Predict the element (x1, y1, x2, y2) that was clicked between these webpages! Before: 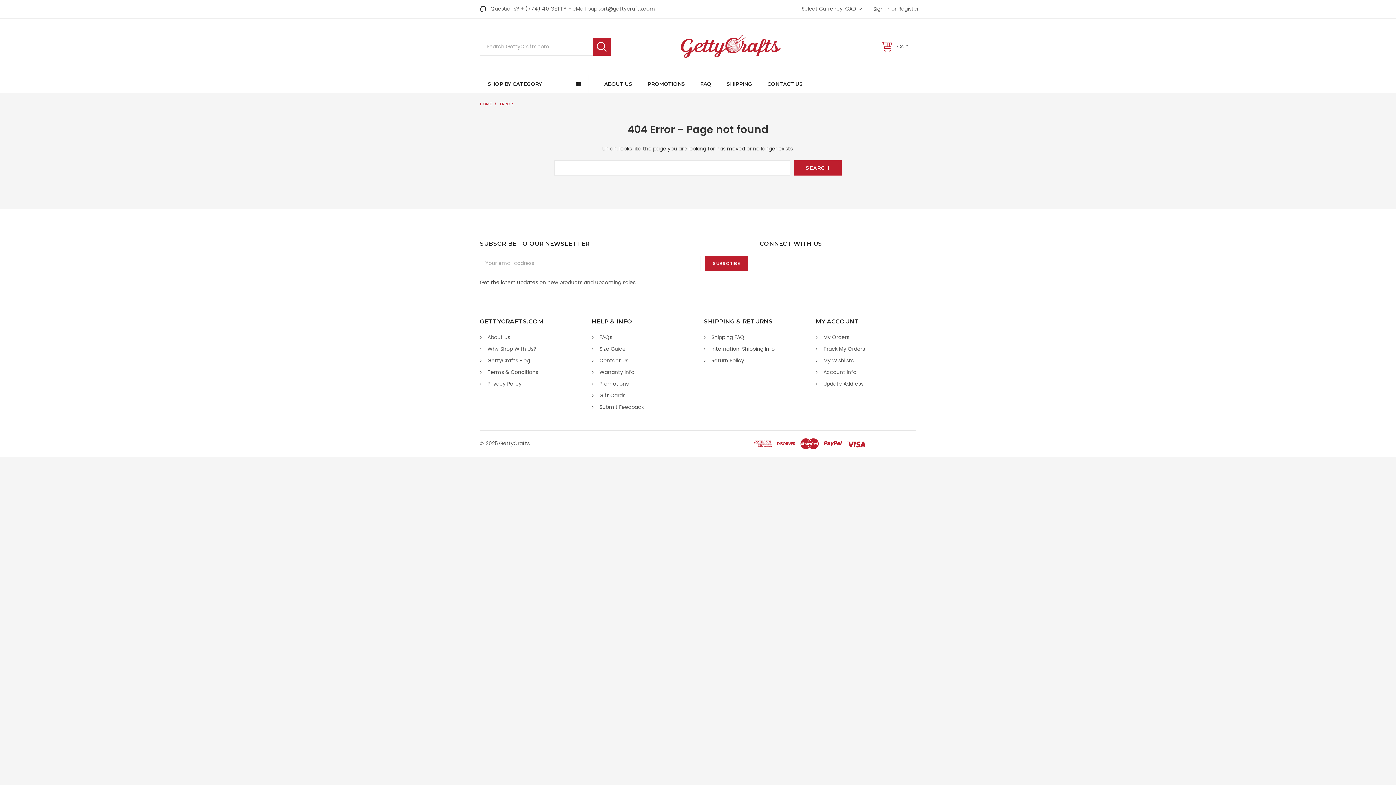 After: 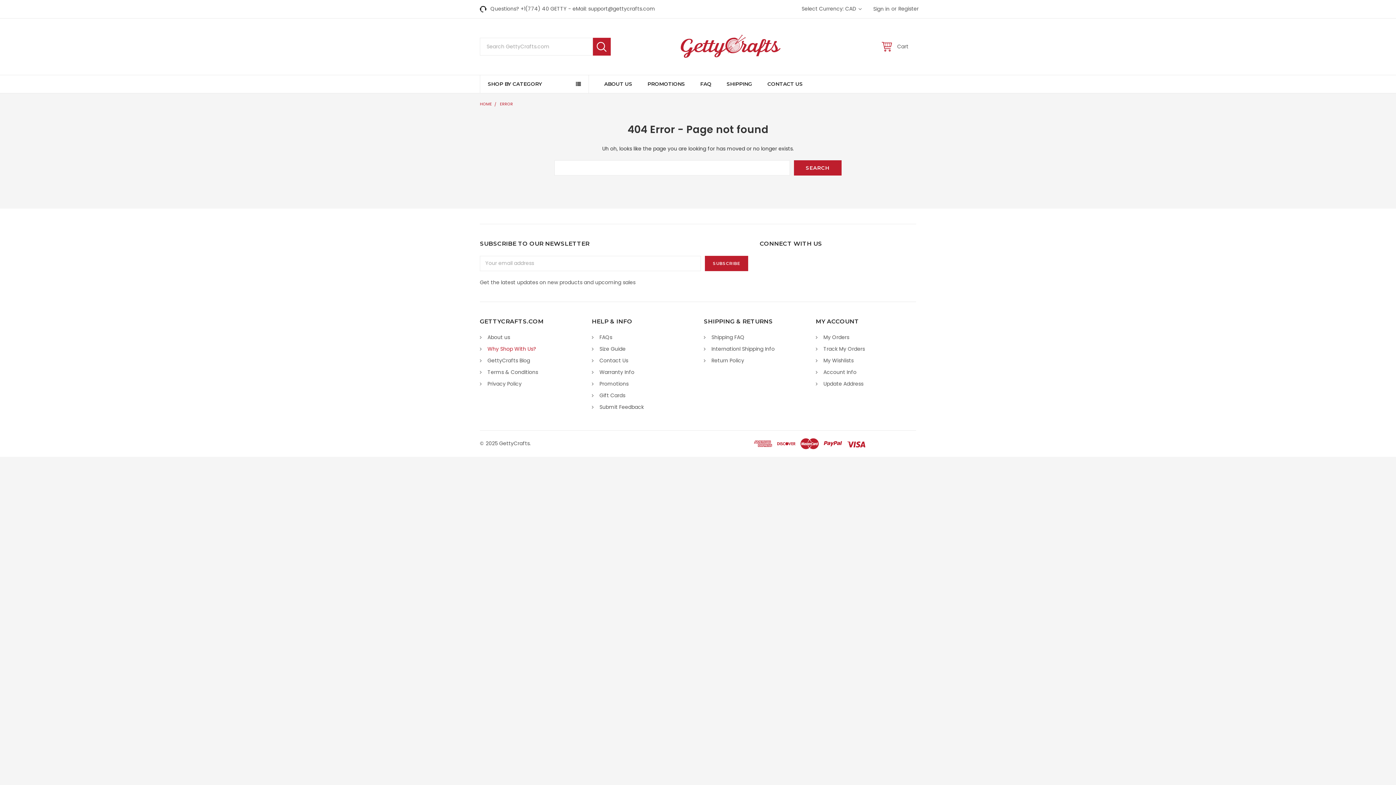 Action: label: Why Shop With Us? bbox: (487, 345, 536, 352)